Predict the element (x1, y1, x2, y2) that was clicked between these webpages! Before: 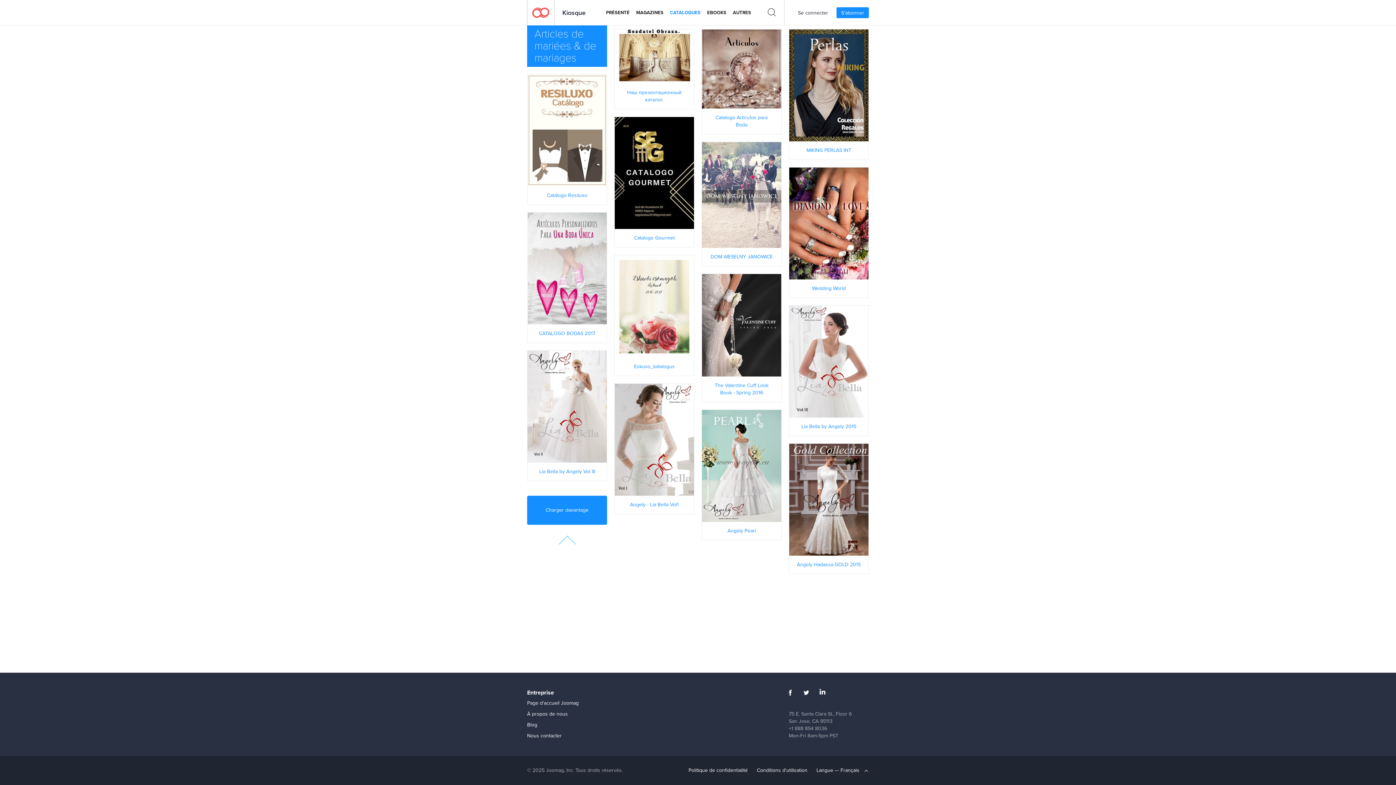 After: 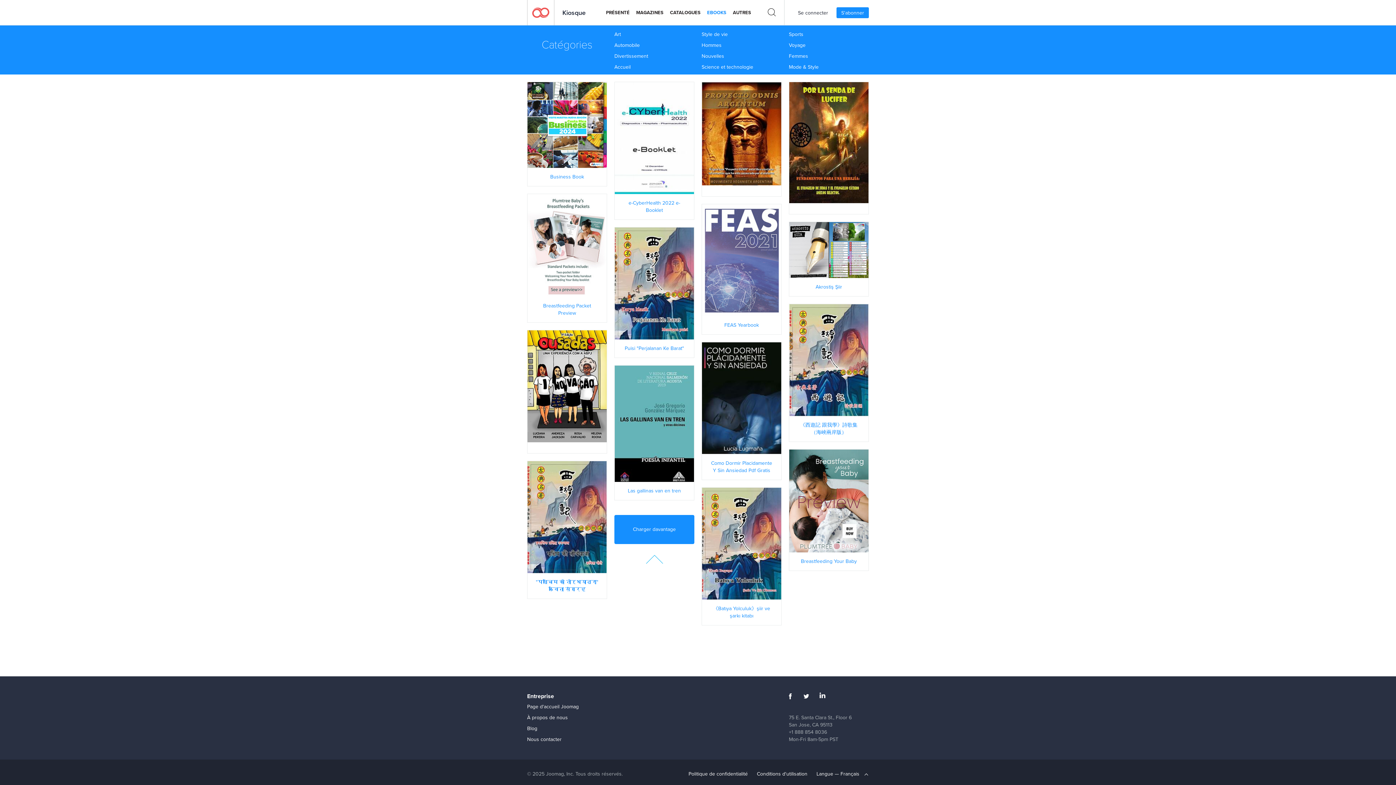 Action: bbox: (707, 5, 726, 20) label: EBOOKS